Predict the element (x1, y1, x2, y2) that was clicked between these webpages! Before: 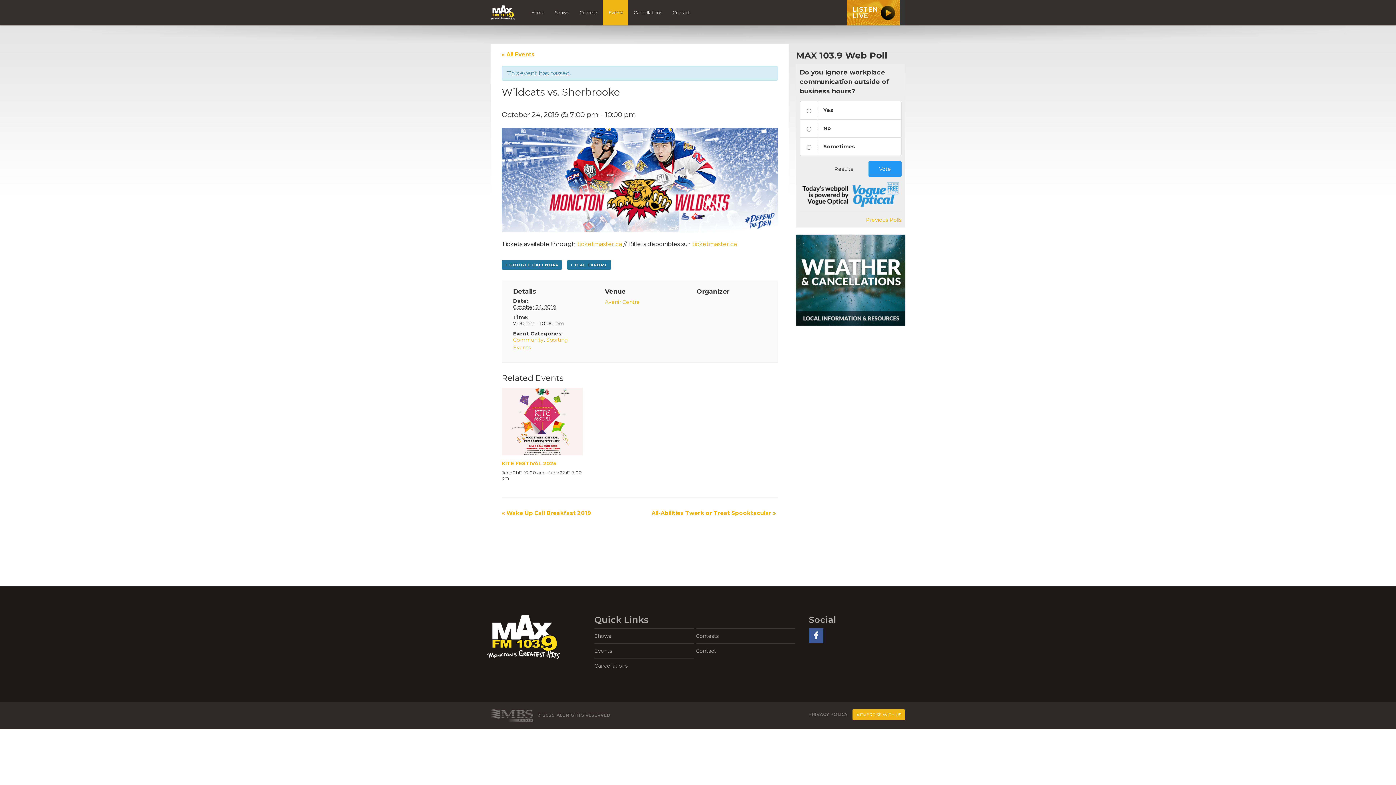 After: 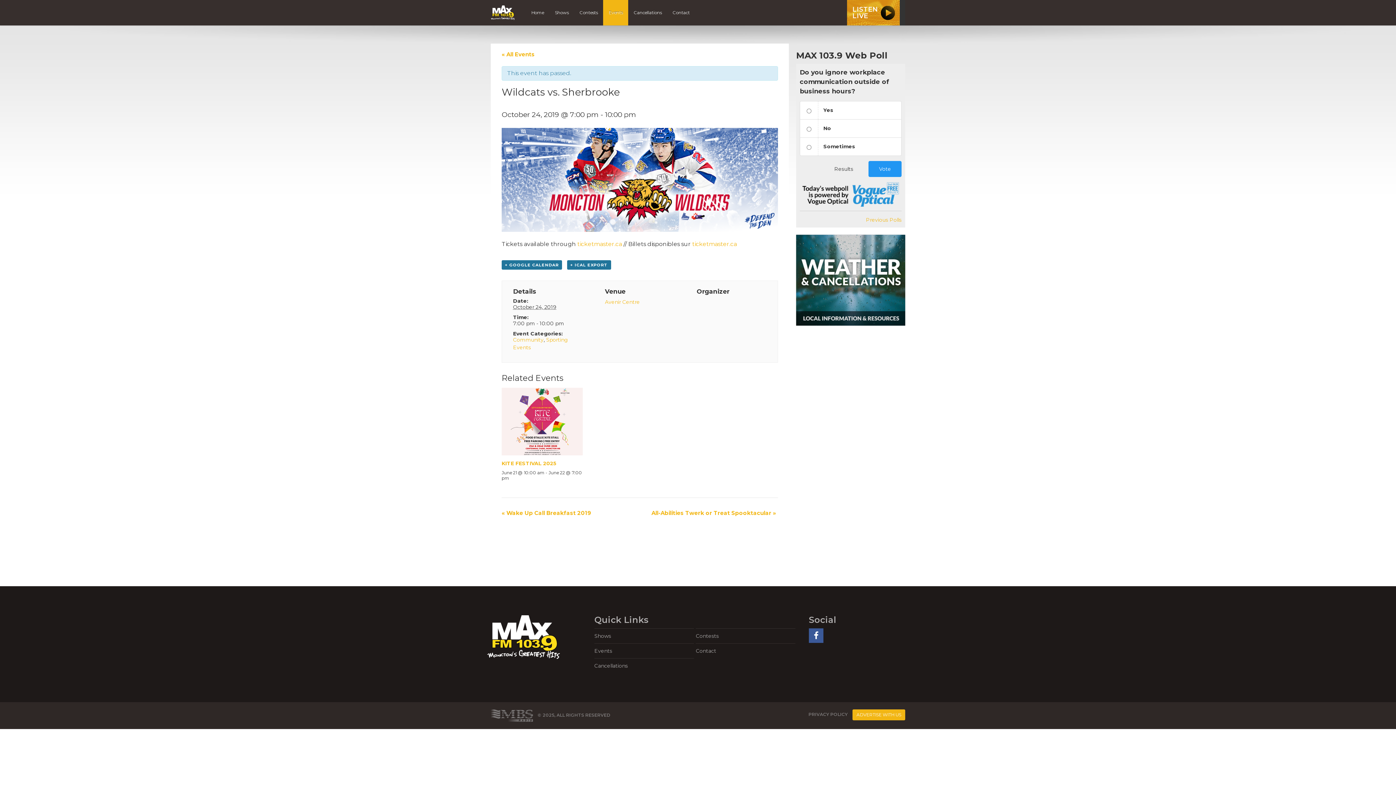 Action: bbox: (490, 712, 536, 718)